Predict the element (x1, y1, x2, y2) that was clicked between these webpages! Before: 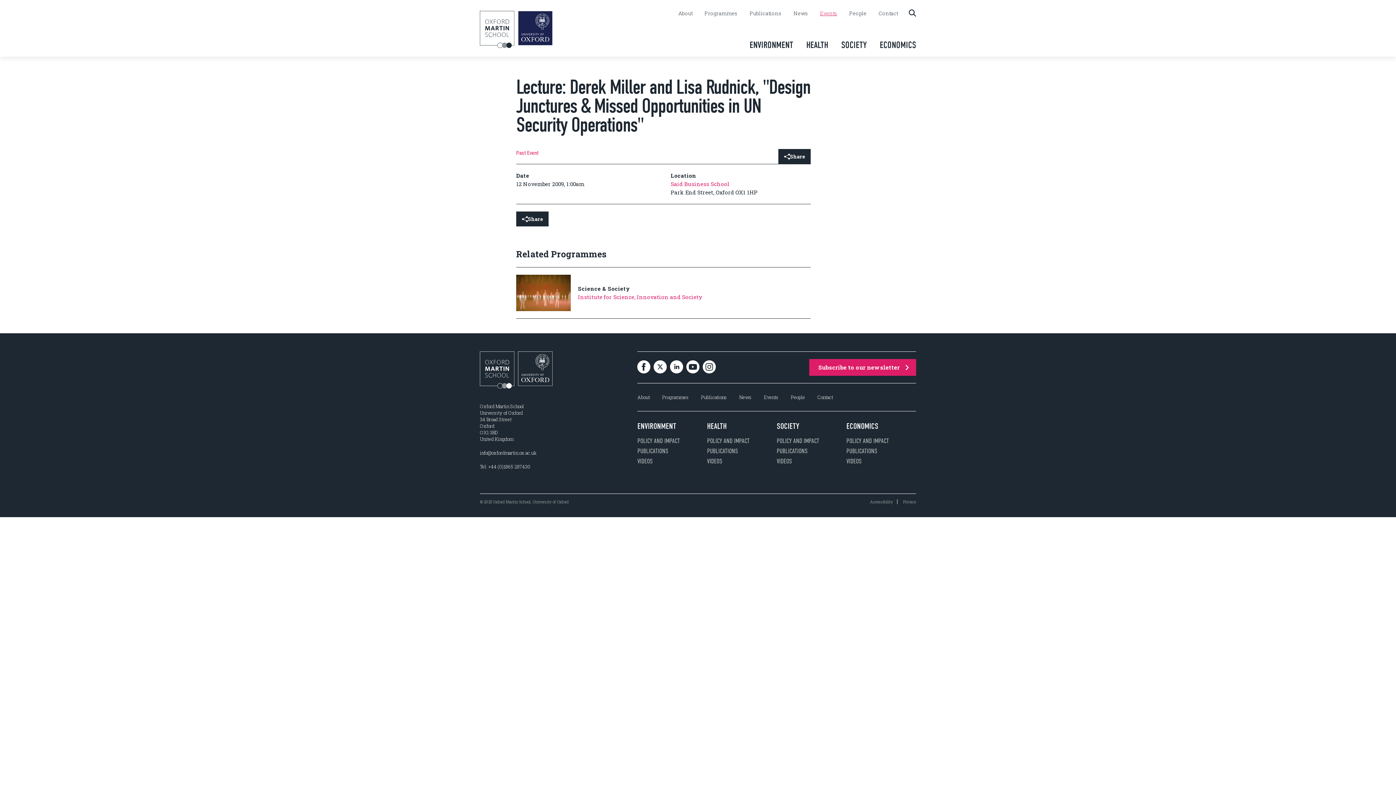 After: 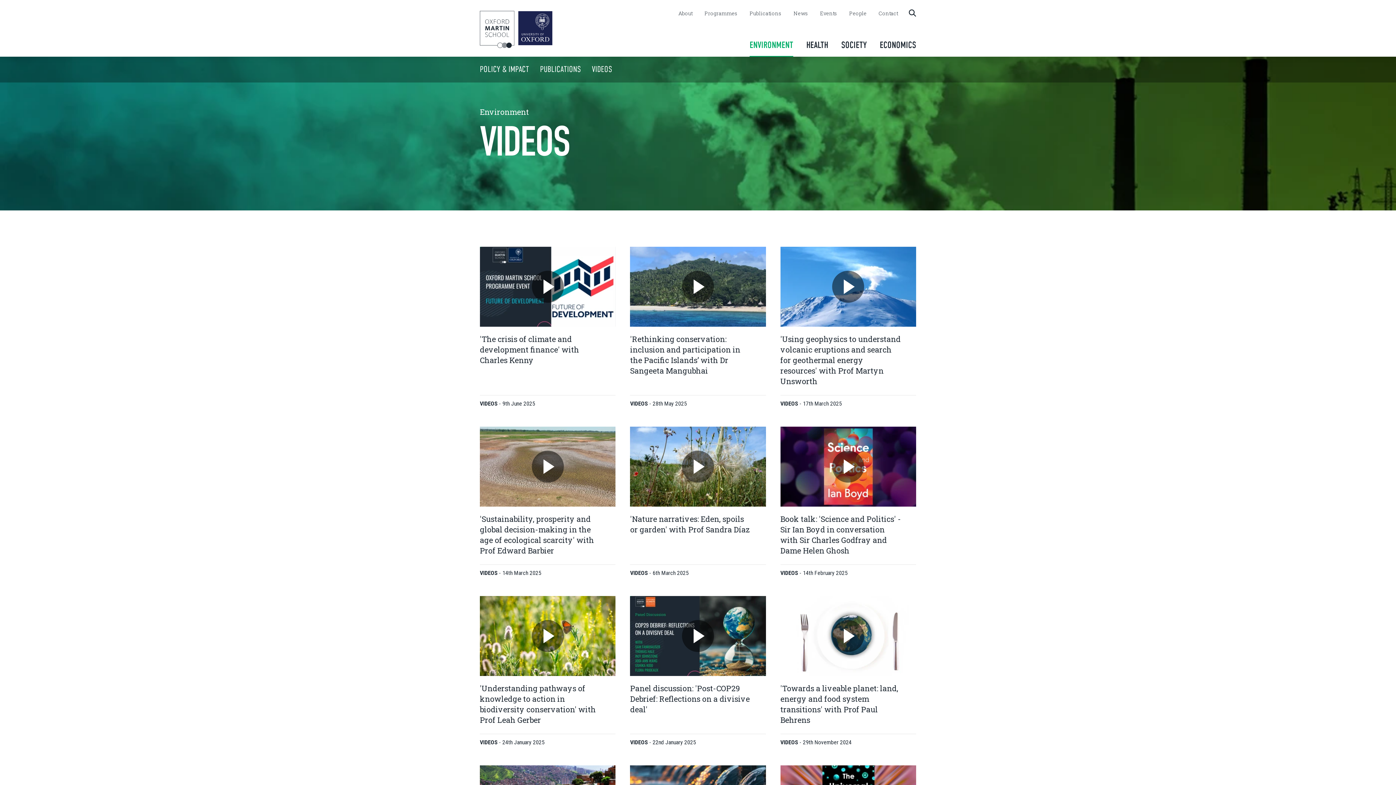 Action: label: VIDEOS bbox: (637, 458, 652, 464)